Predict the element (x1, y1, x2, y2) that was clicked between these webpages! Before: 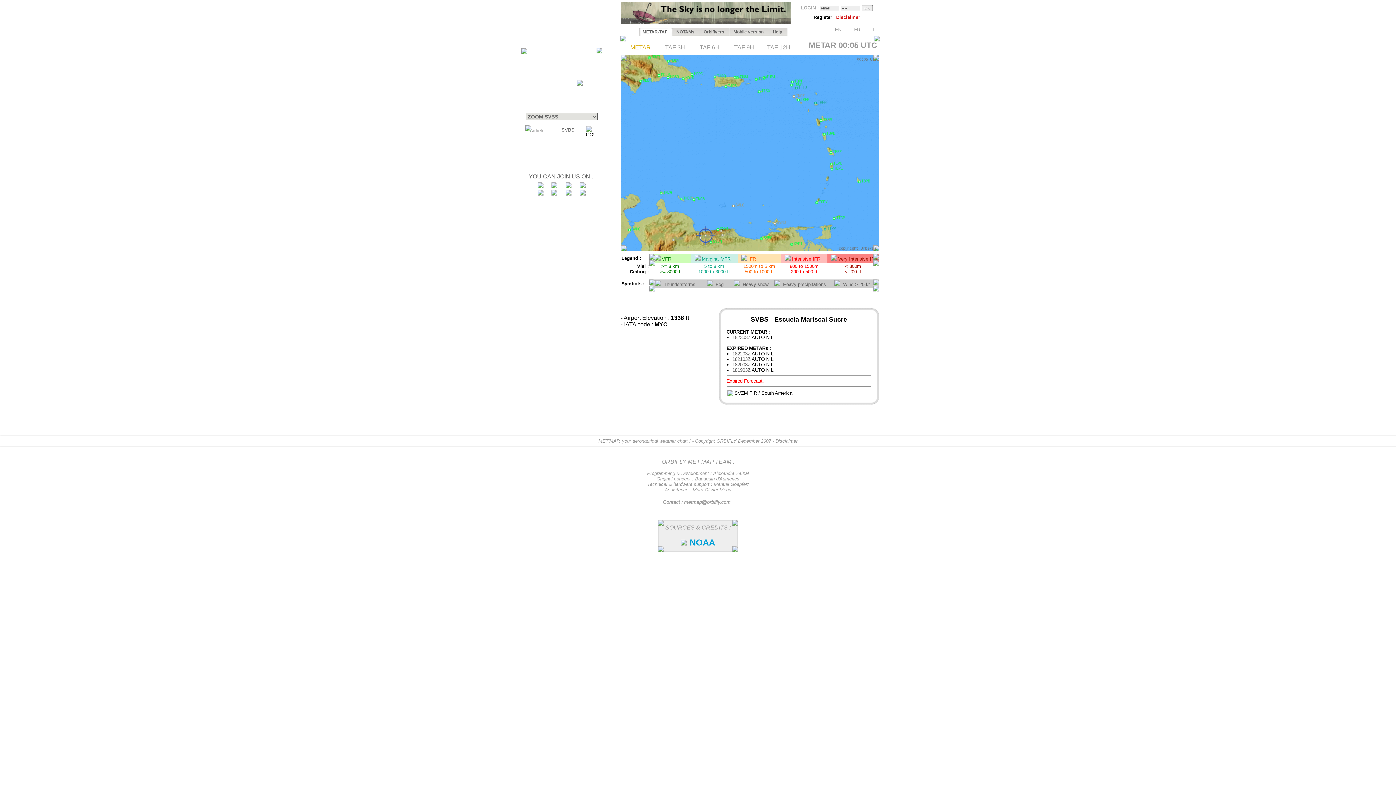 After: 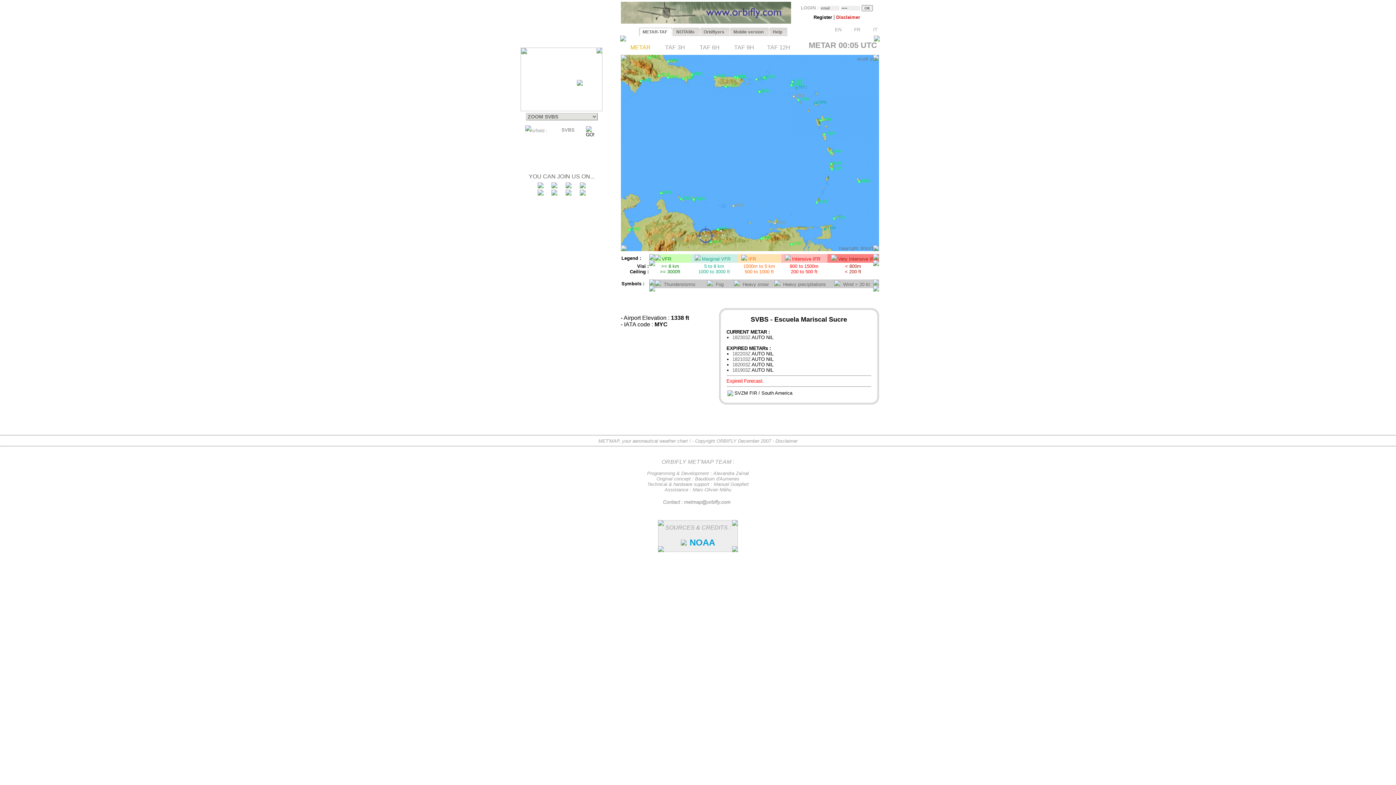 Action: label:   bbox: (517, 1, 620, 41)